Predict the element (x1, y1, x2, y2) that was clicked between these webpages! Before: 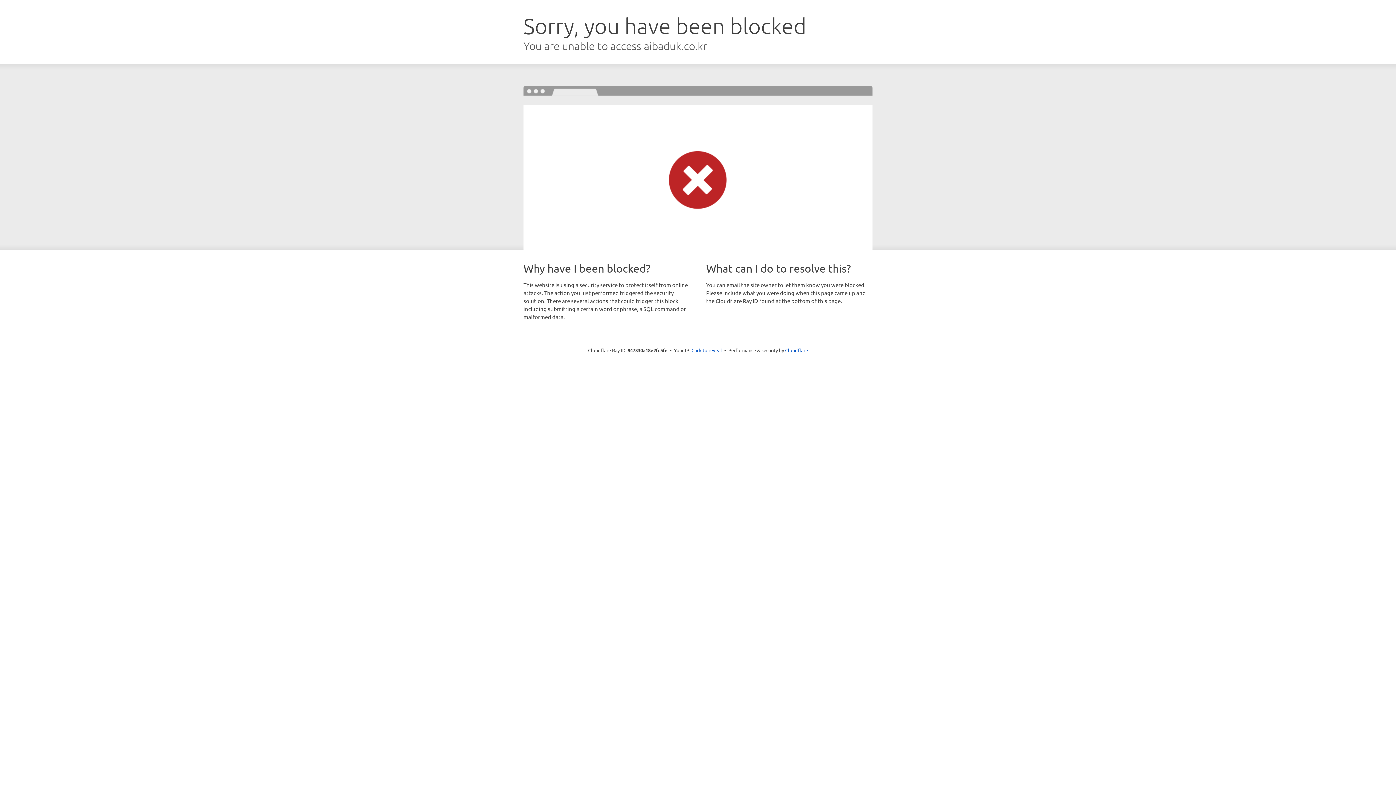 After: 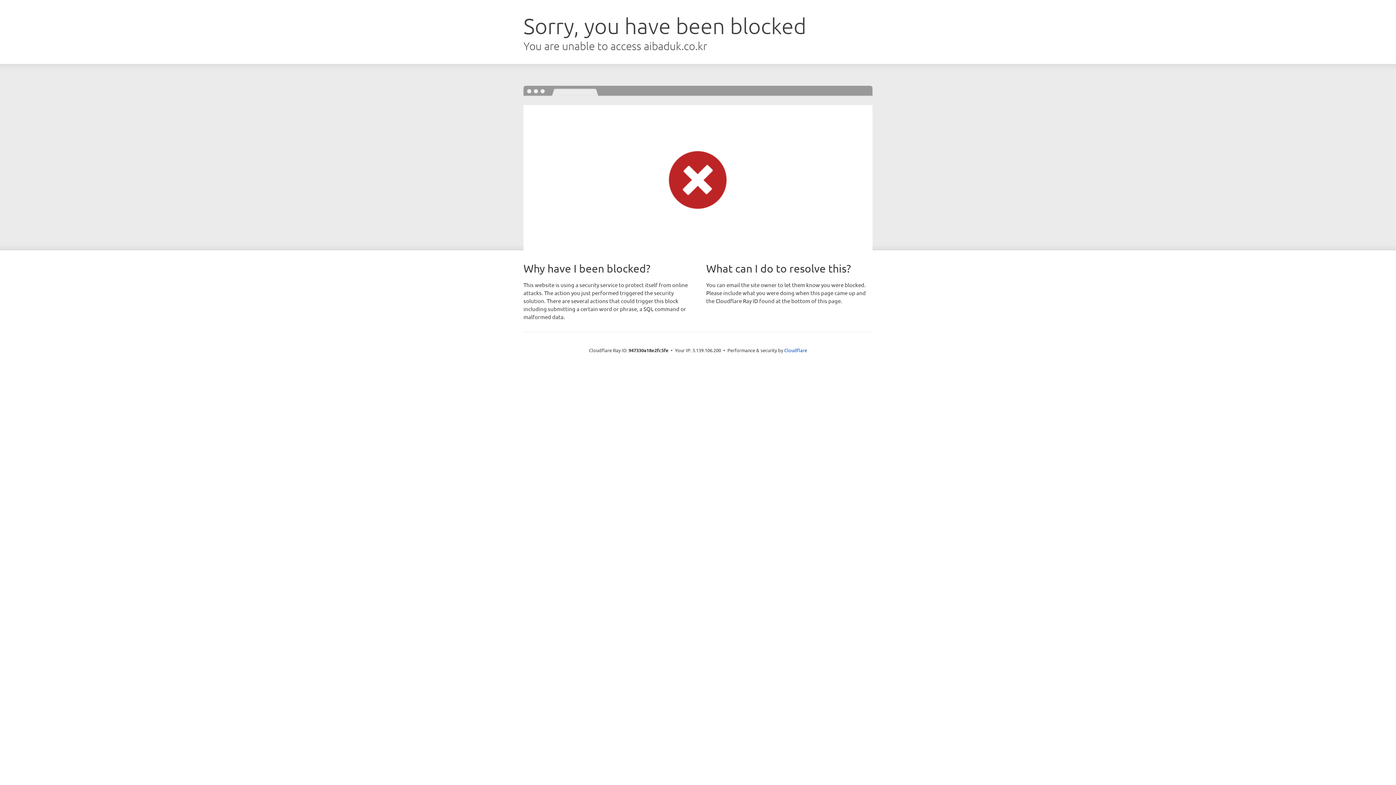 Action: label: Click to reveal bbox: (691, 346, 722, 353)